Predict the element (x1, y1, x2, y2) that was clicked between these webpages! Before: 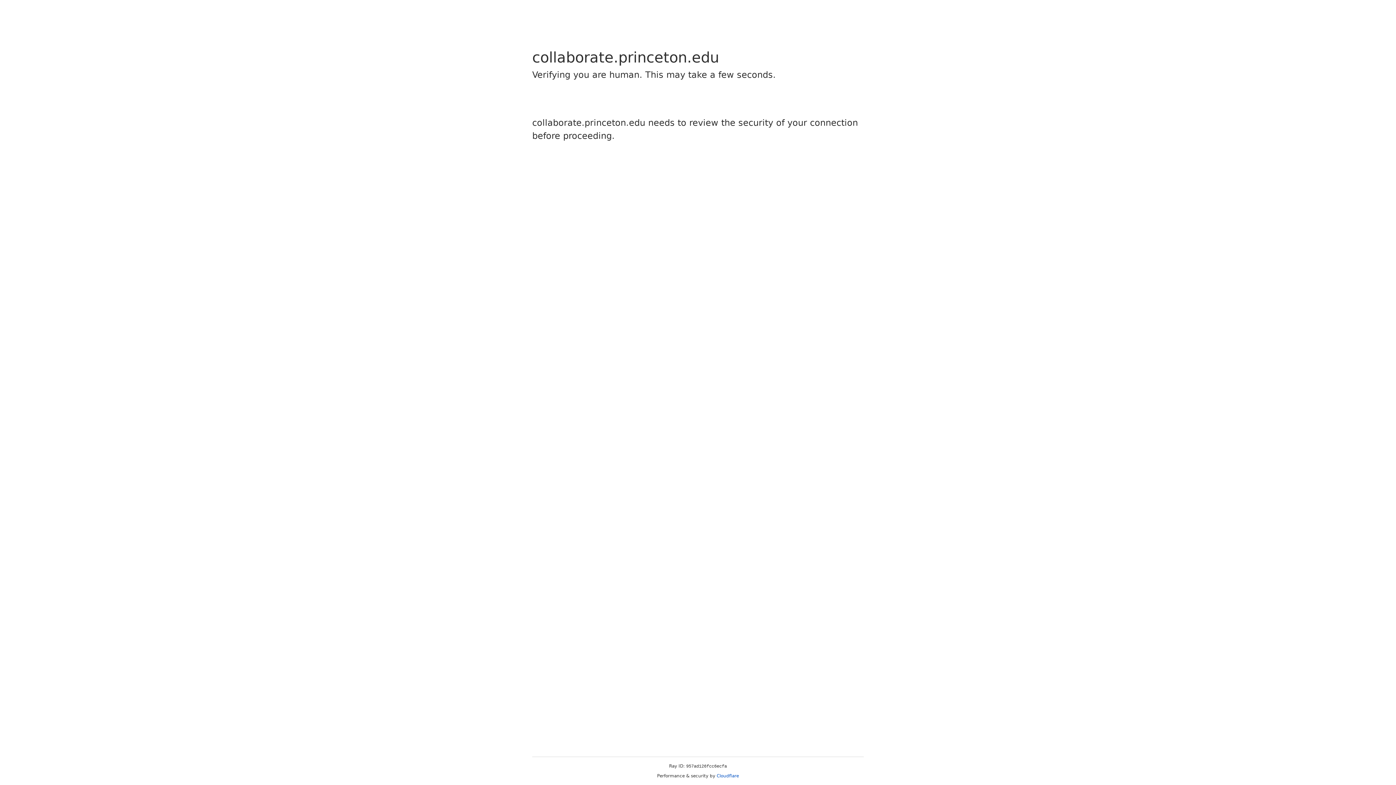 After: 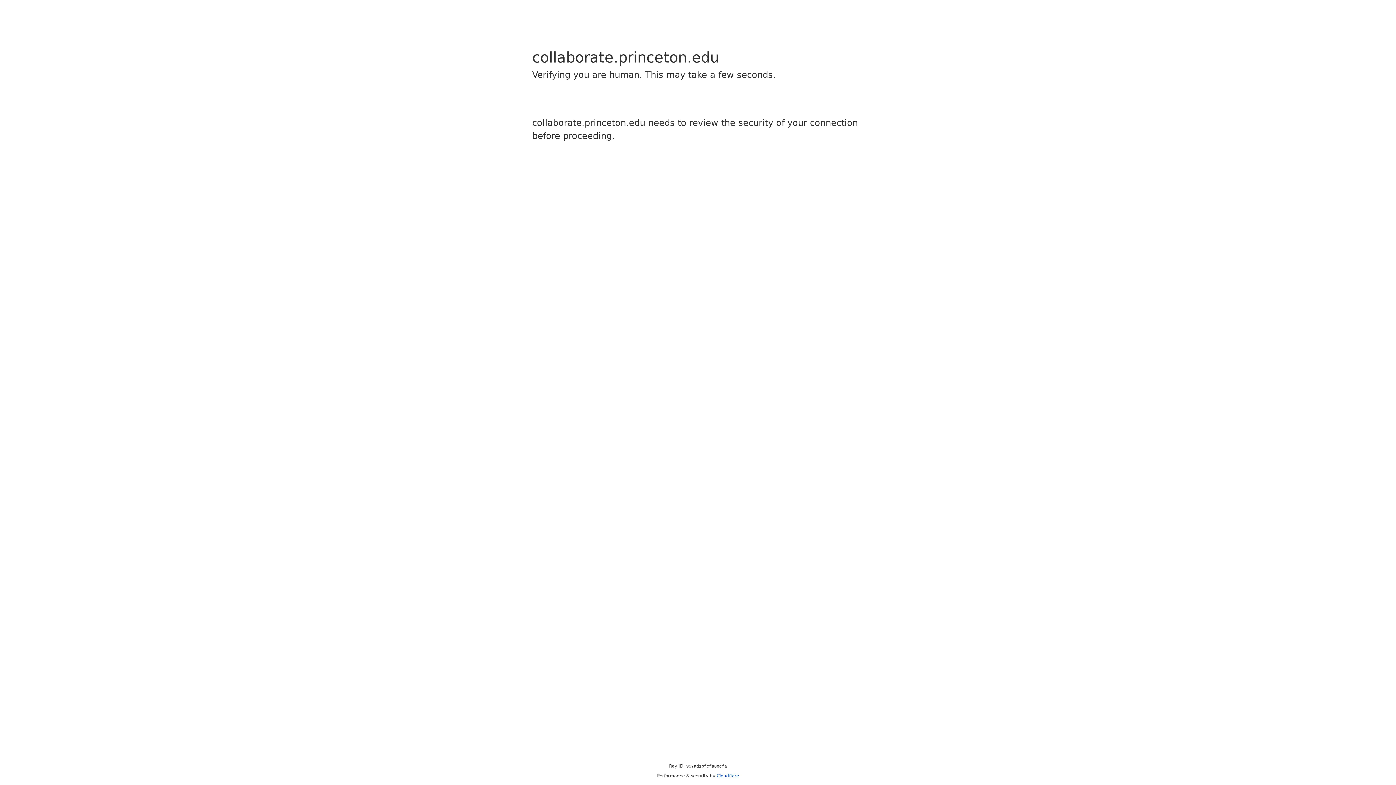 Action: bbox: (716, 773, 739, 778) label: Cloudflare